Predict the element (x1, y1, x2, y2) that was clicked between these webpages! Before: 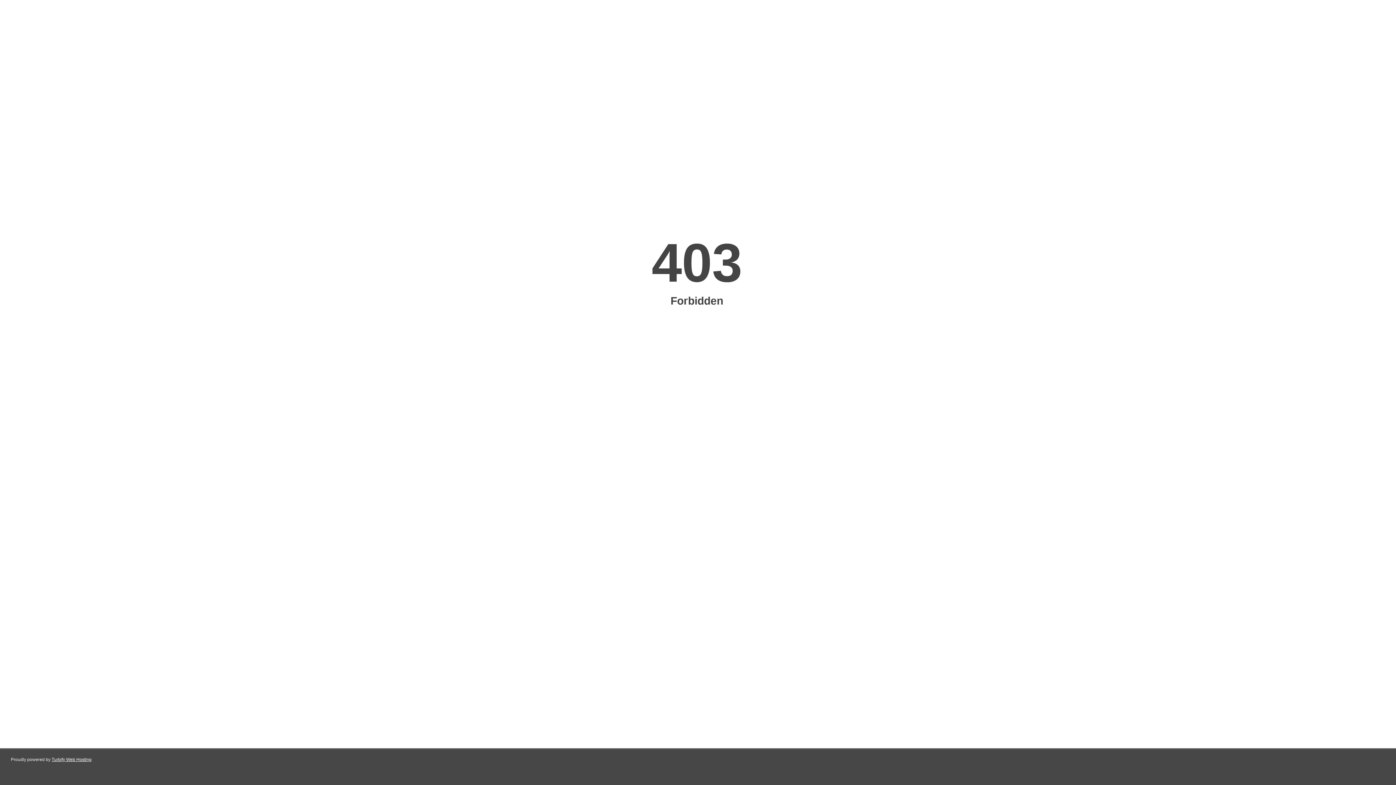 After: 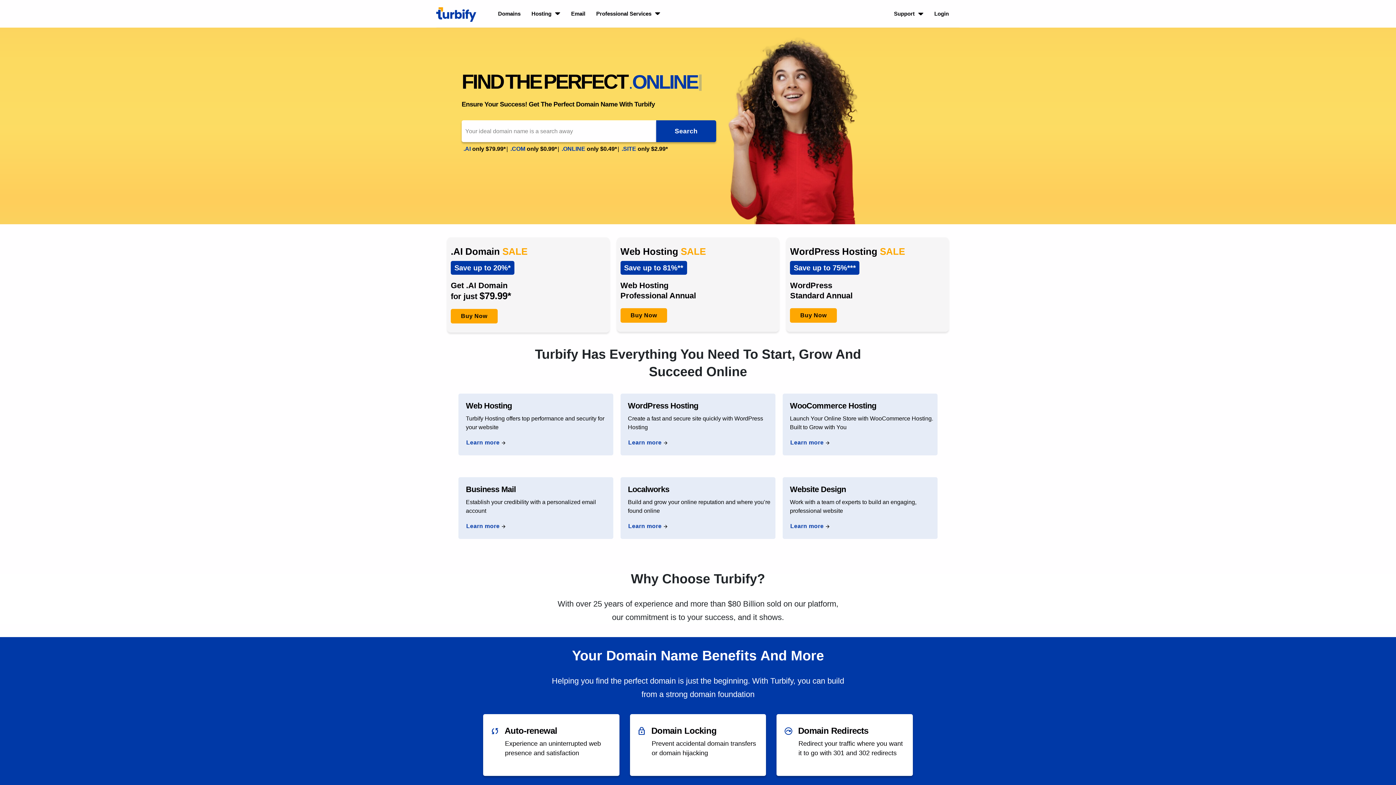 Action: bbox: (51, 757, 91, 762) label: Turbify Web Hosting